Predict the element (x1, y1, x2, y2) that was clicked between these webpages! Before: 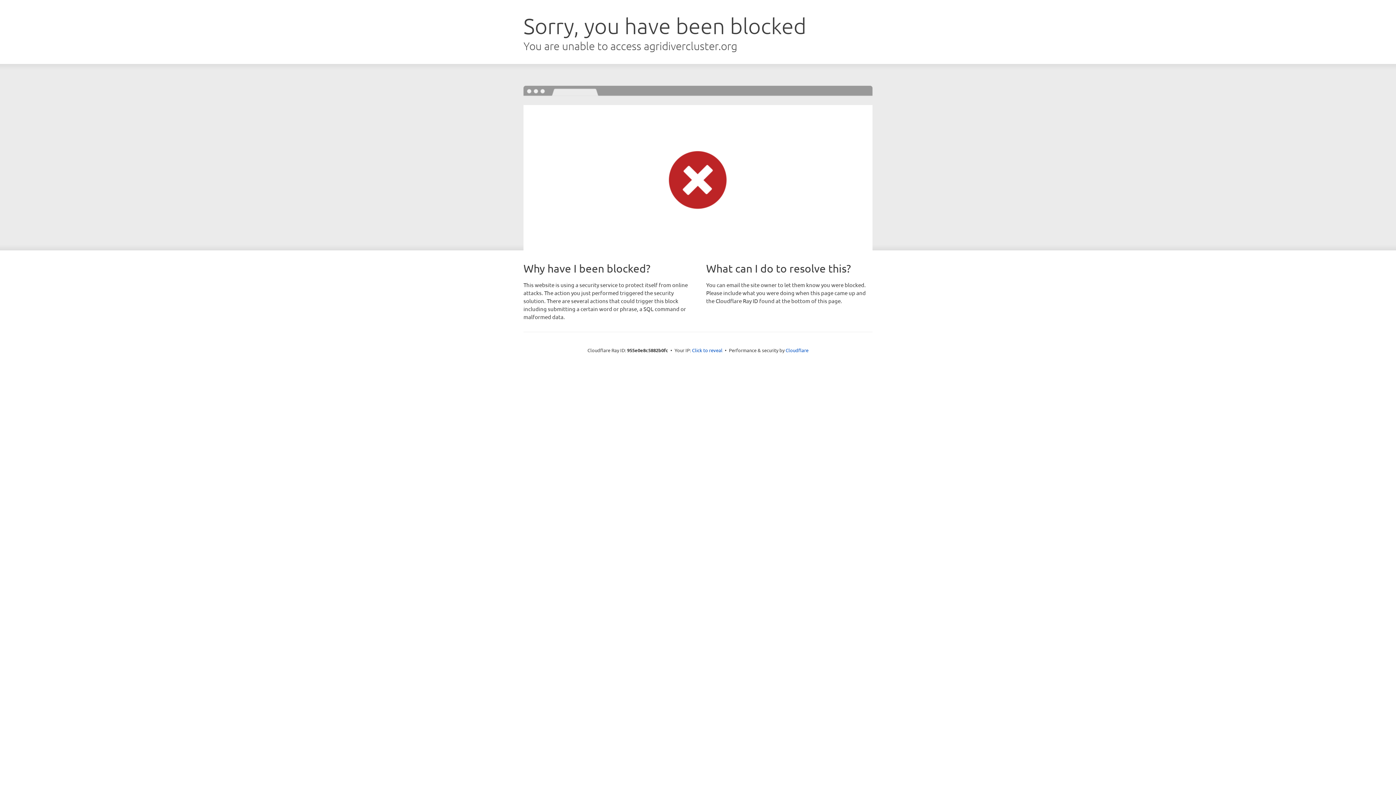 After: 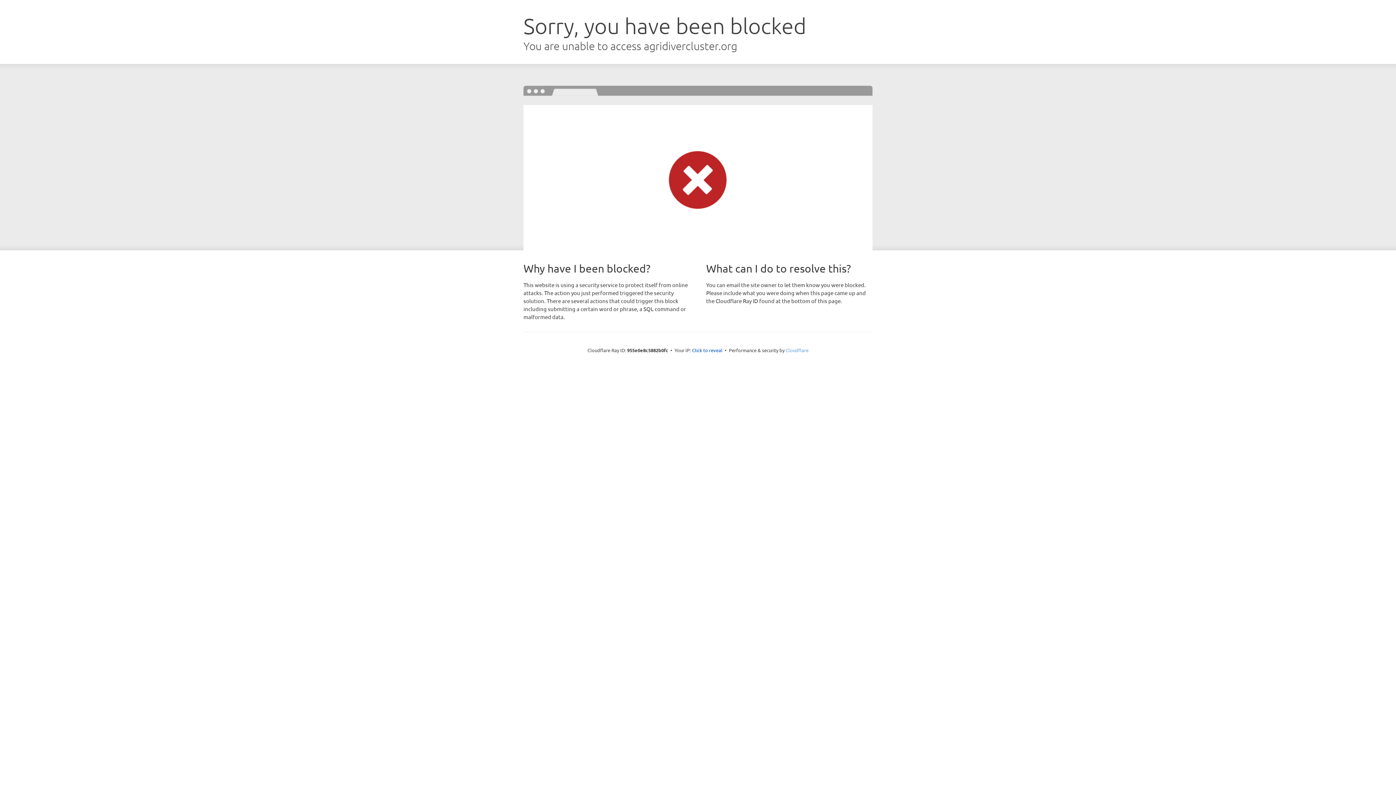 Action: label: Cloudflare bbox: (785, 347, 808, 353)